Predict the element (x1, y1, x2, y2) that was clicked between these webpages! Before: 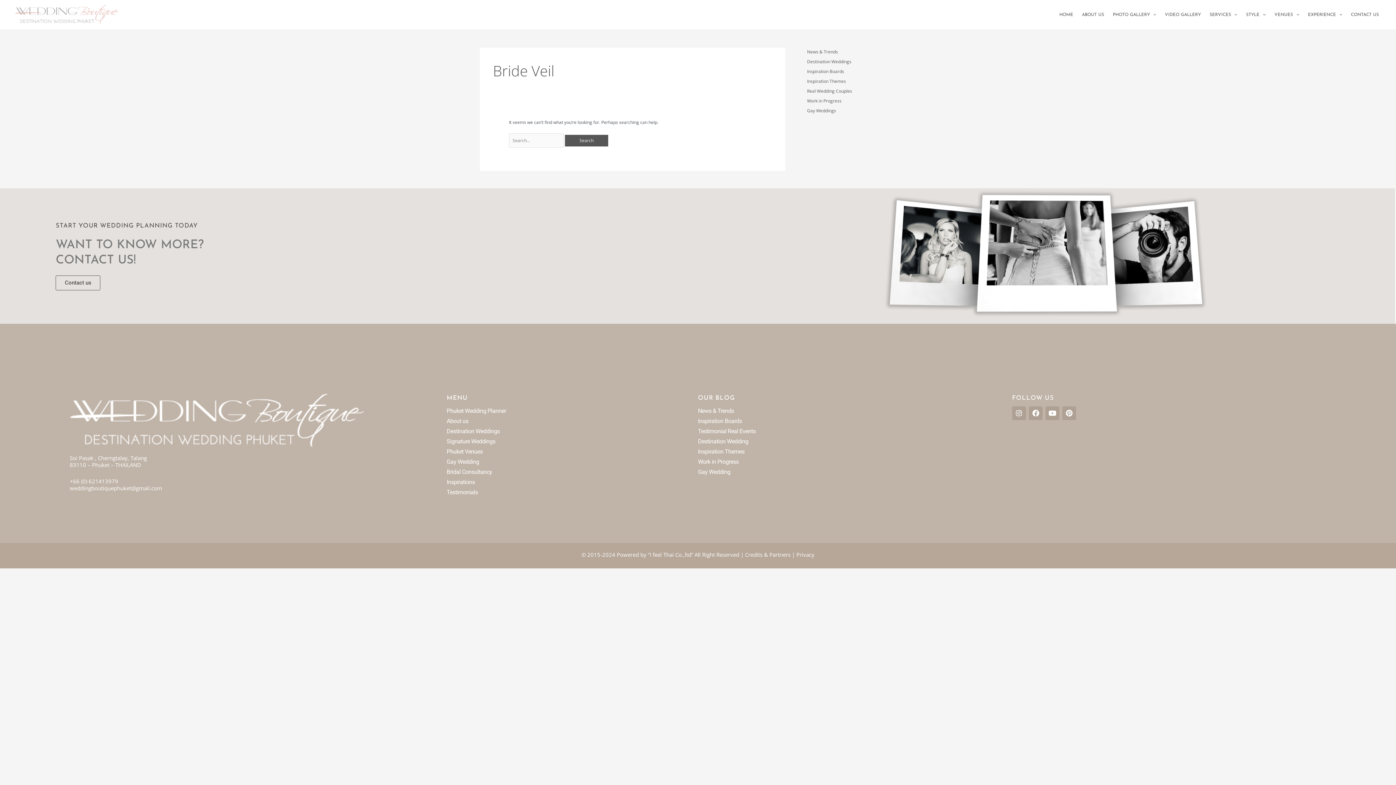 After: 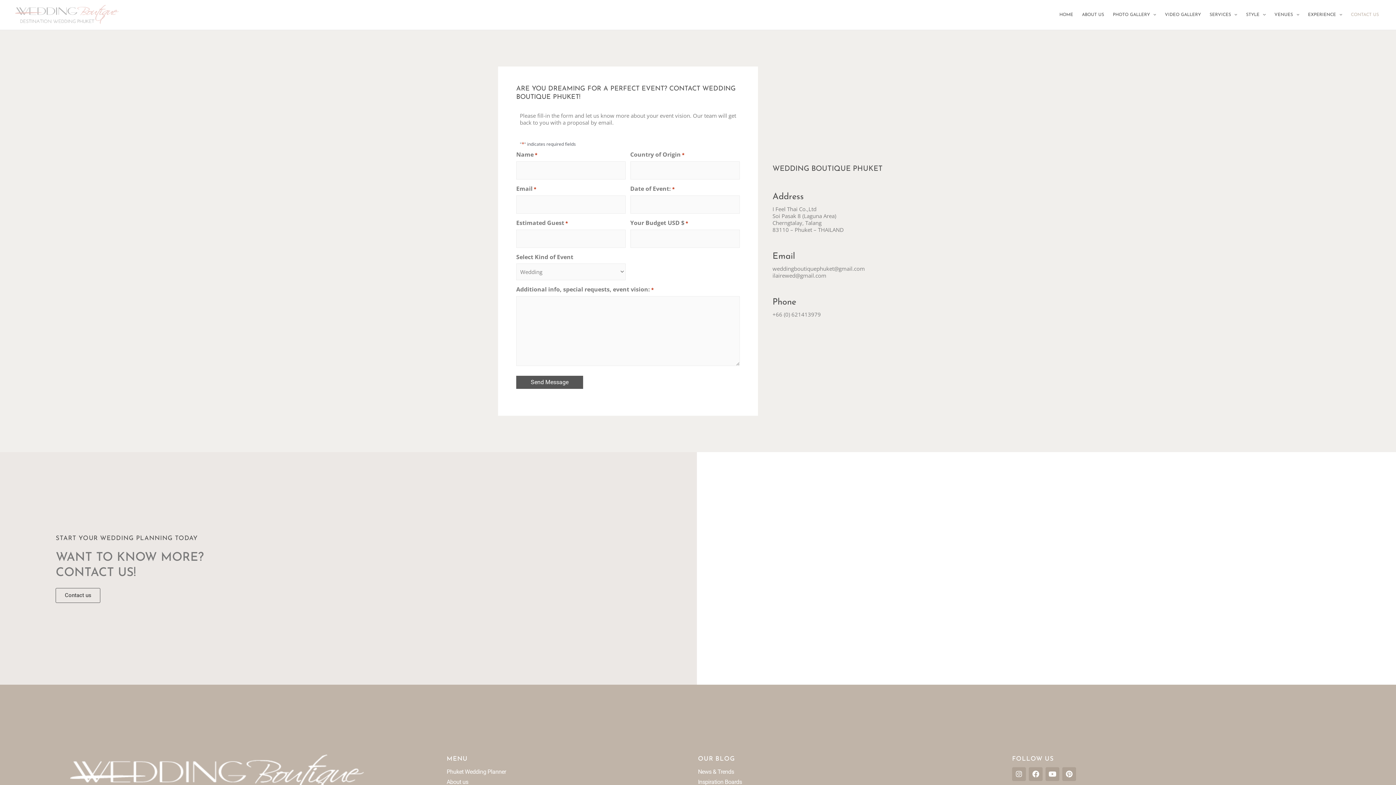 Action: bbox: (55, 275, 100, 290) label: Contact us